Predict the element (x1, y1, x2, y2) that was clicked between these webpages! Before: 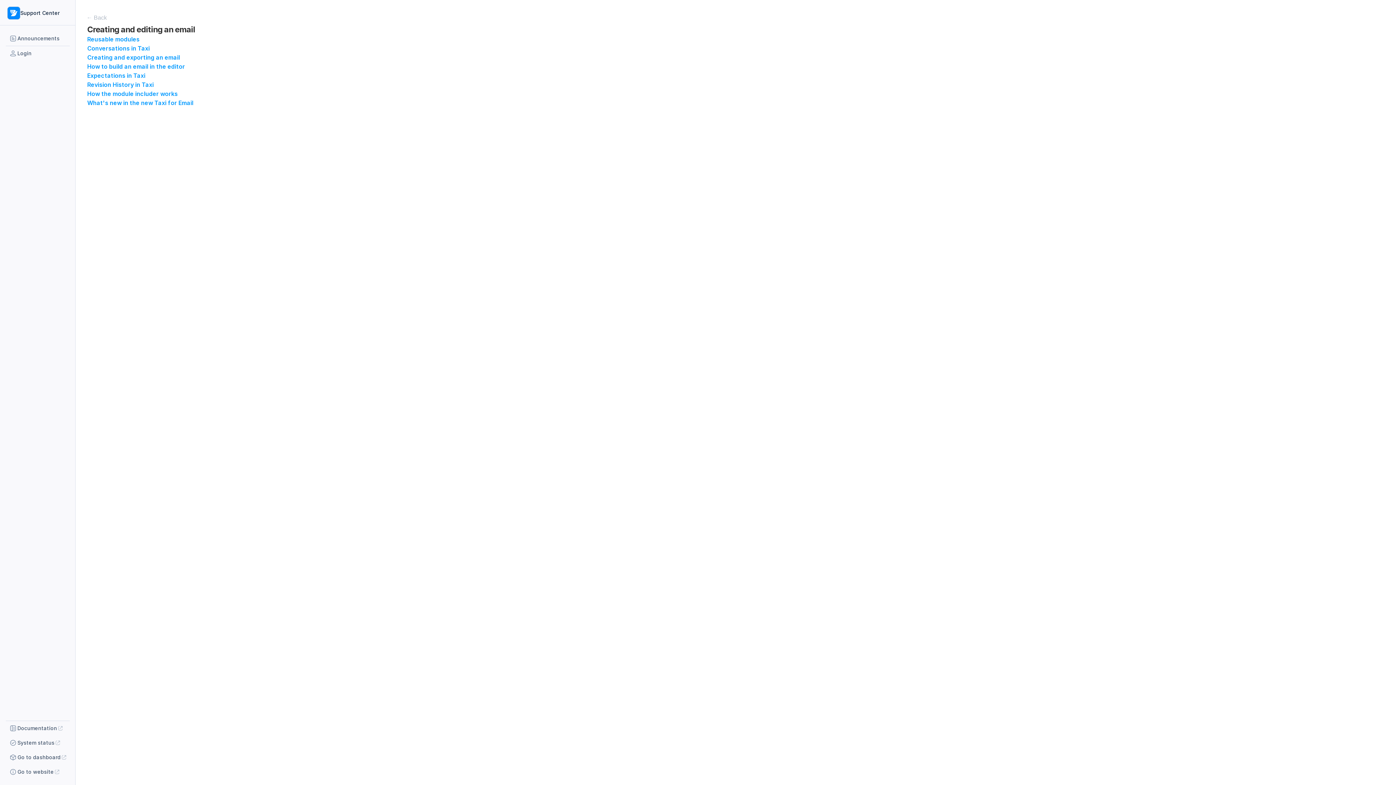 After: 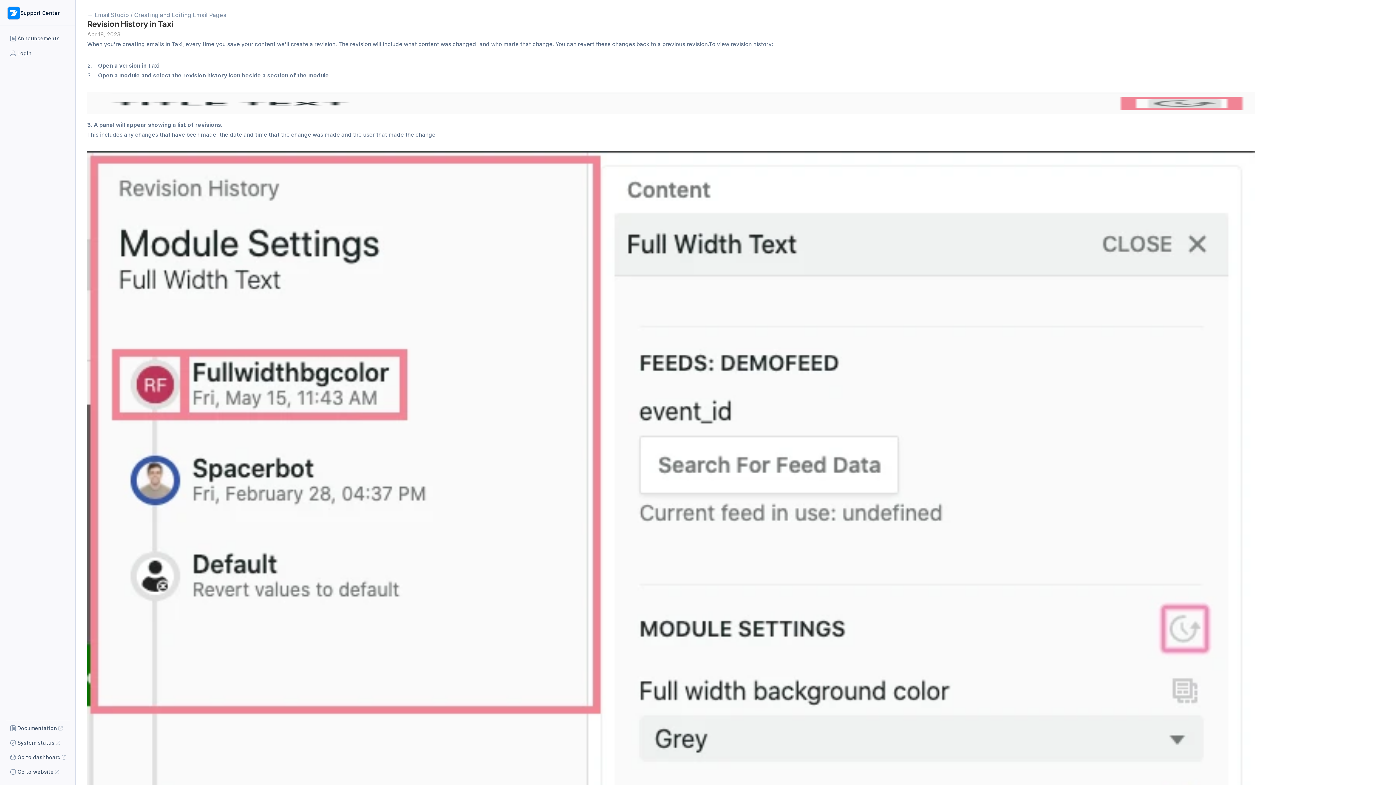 Action: bbox: (87, 81, 153, 88) label: Revision History in Taxi